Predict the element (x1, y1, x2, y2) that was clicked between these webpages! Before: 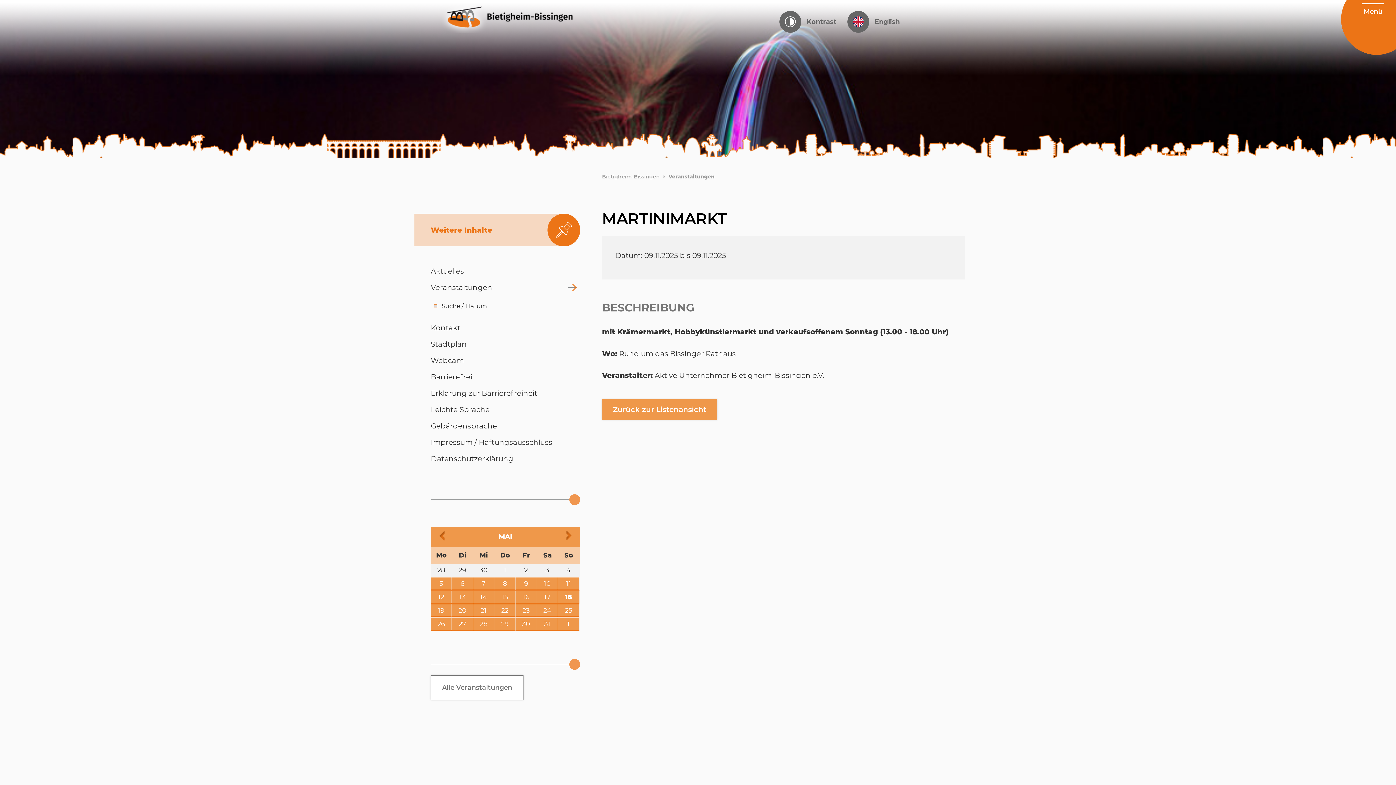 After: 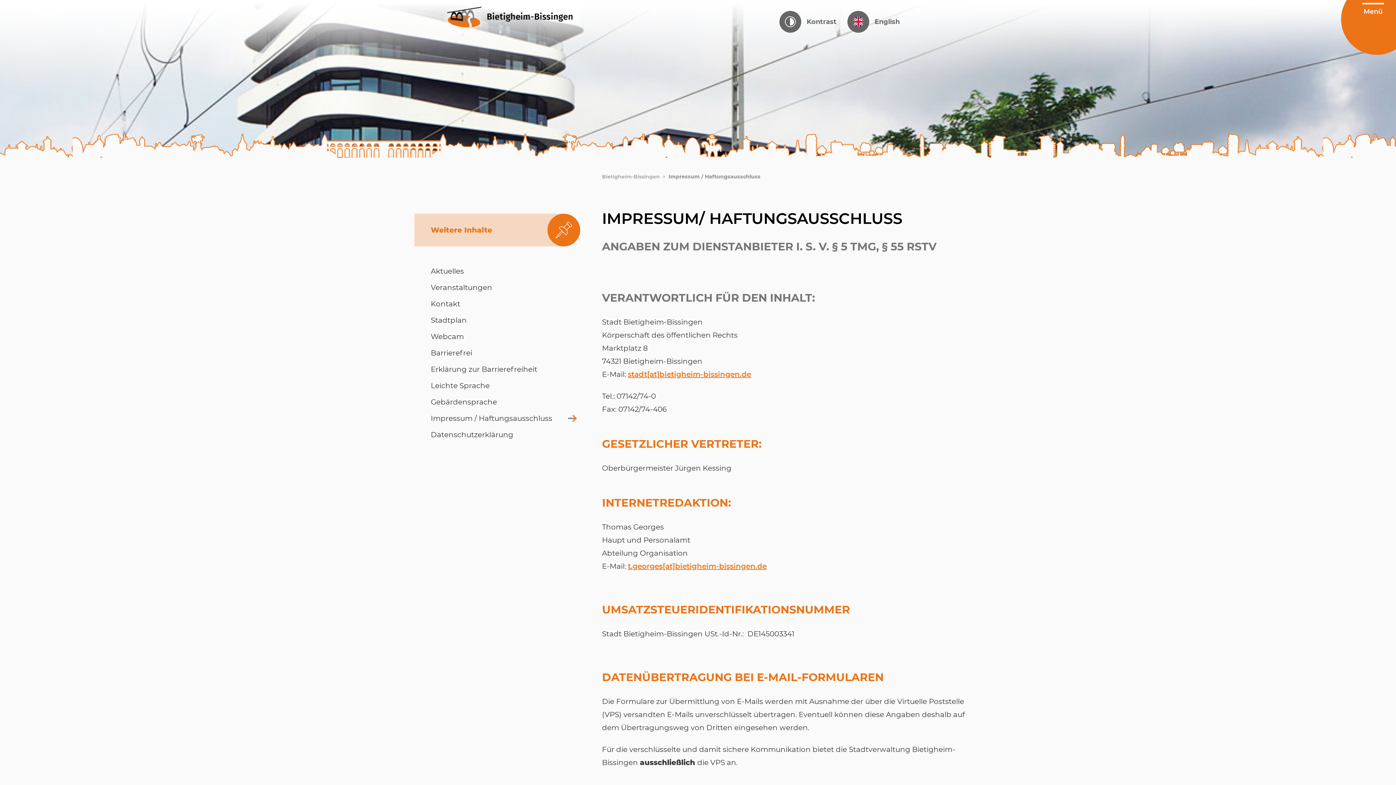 Action: bbox: (430, 434, 580, 450) label: Impressum / Haftungsausschluss